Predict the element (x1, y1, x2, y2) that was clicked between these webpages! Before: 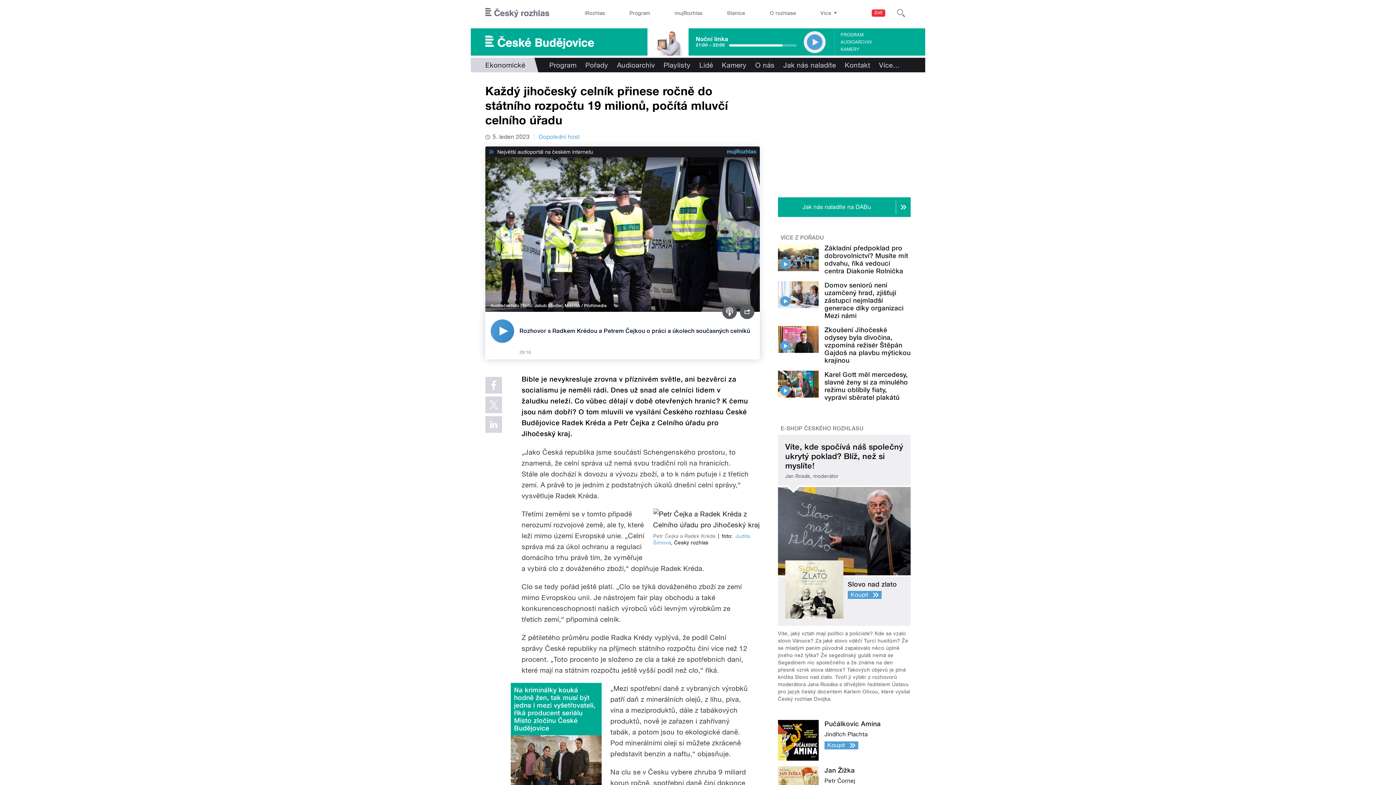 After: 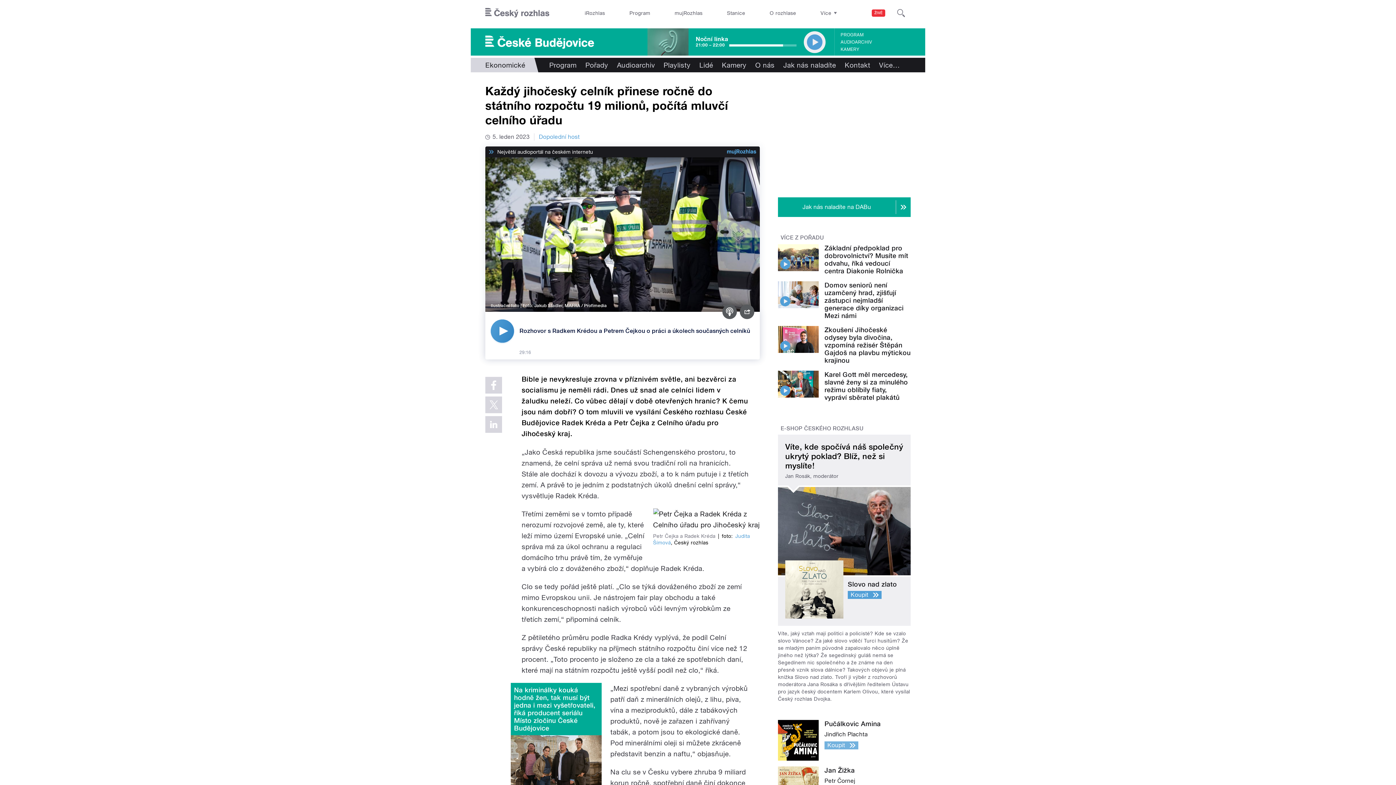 Action: label: Pučálkovic Amina

Jindřich Plachta

Koupit bbox: (778, 720, 910, 766)